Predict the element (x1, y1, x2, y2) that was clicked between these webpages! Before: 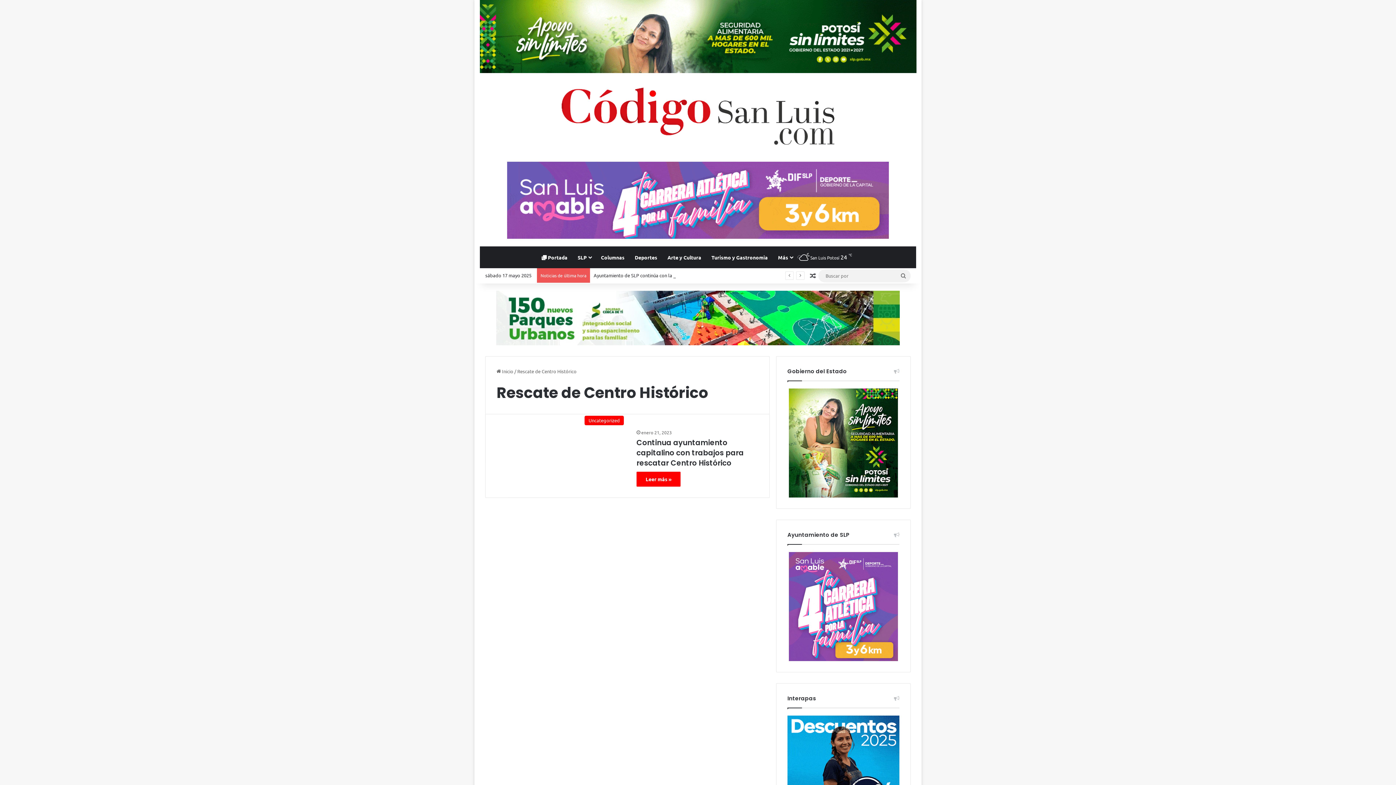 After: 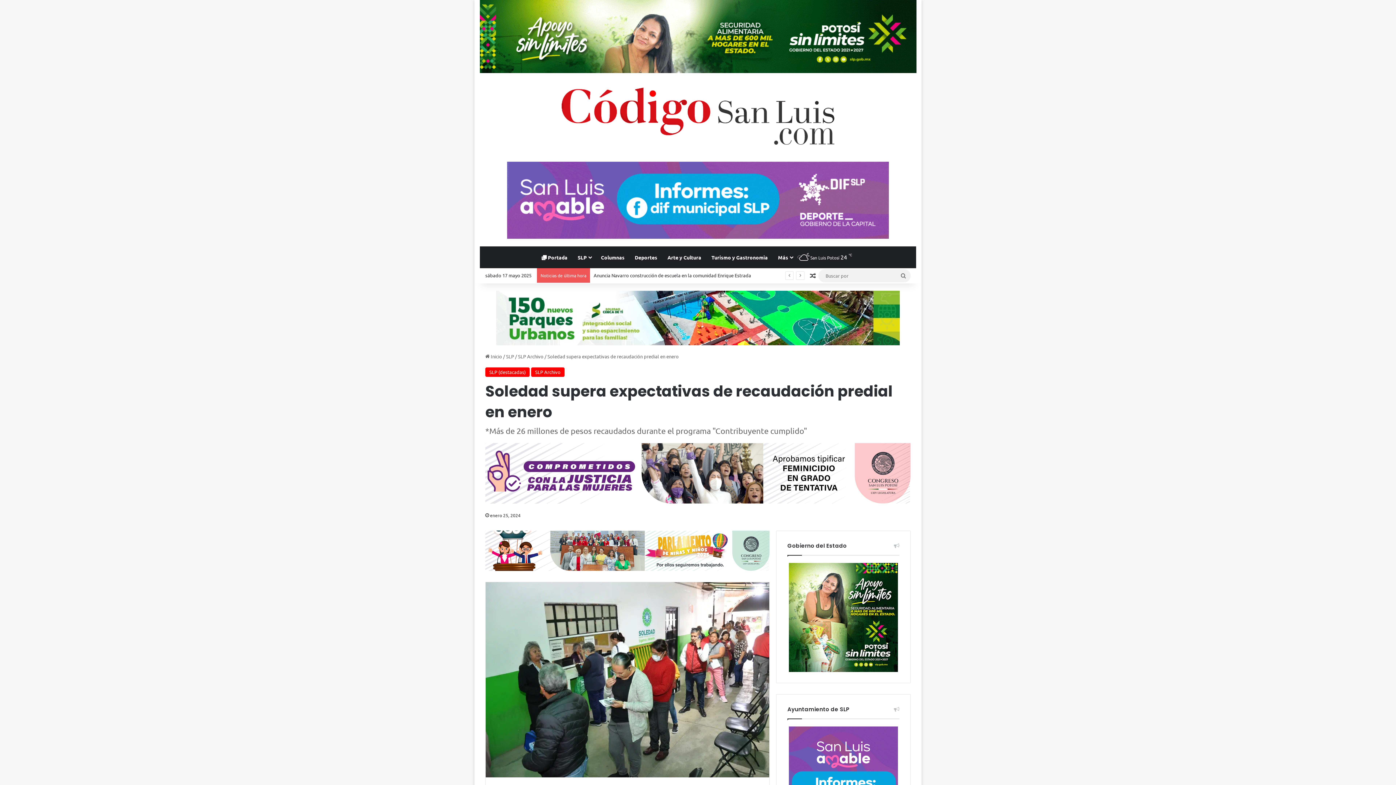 Action: bbox: (807, 268, 818, 283) label: Publicación al azar